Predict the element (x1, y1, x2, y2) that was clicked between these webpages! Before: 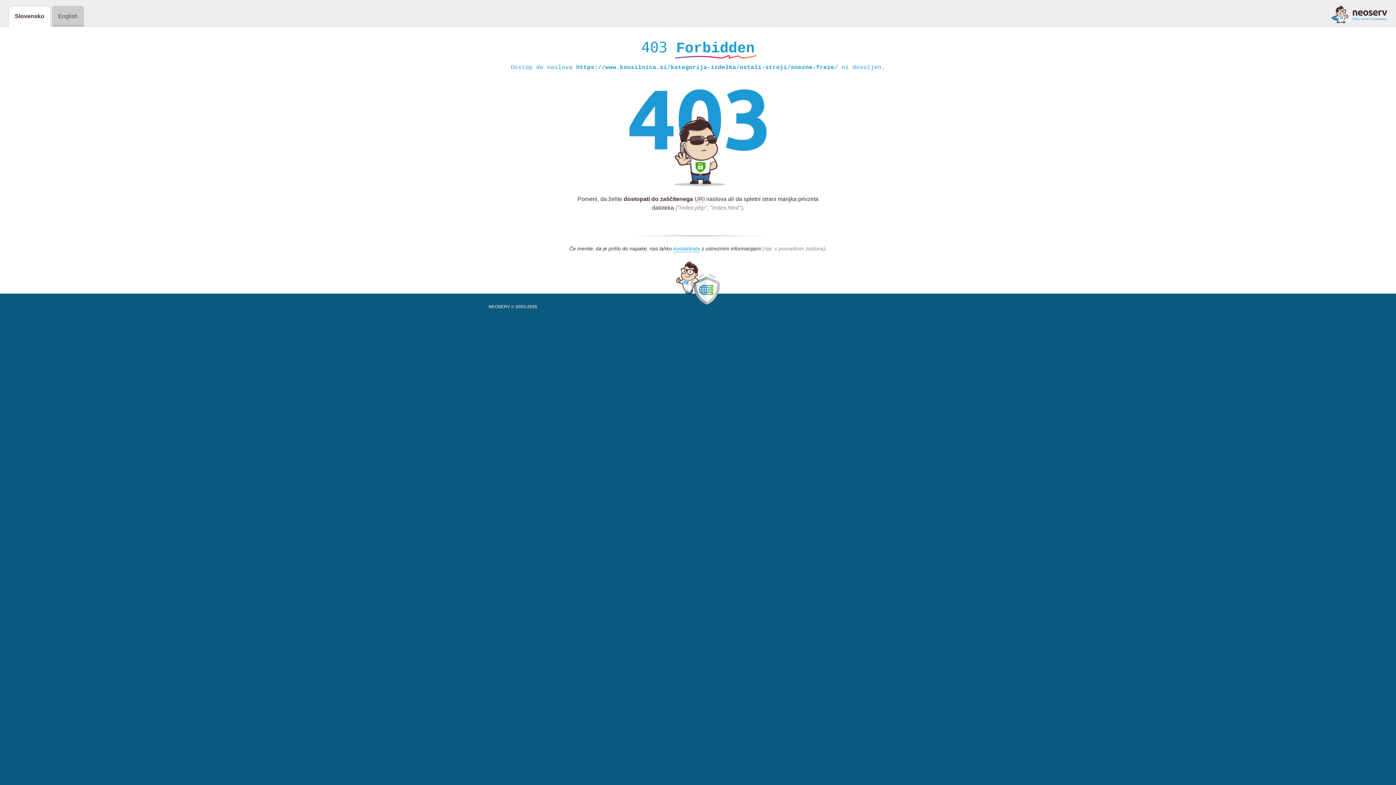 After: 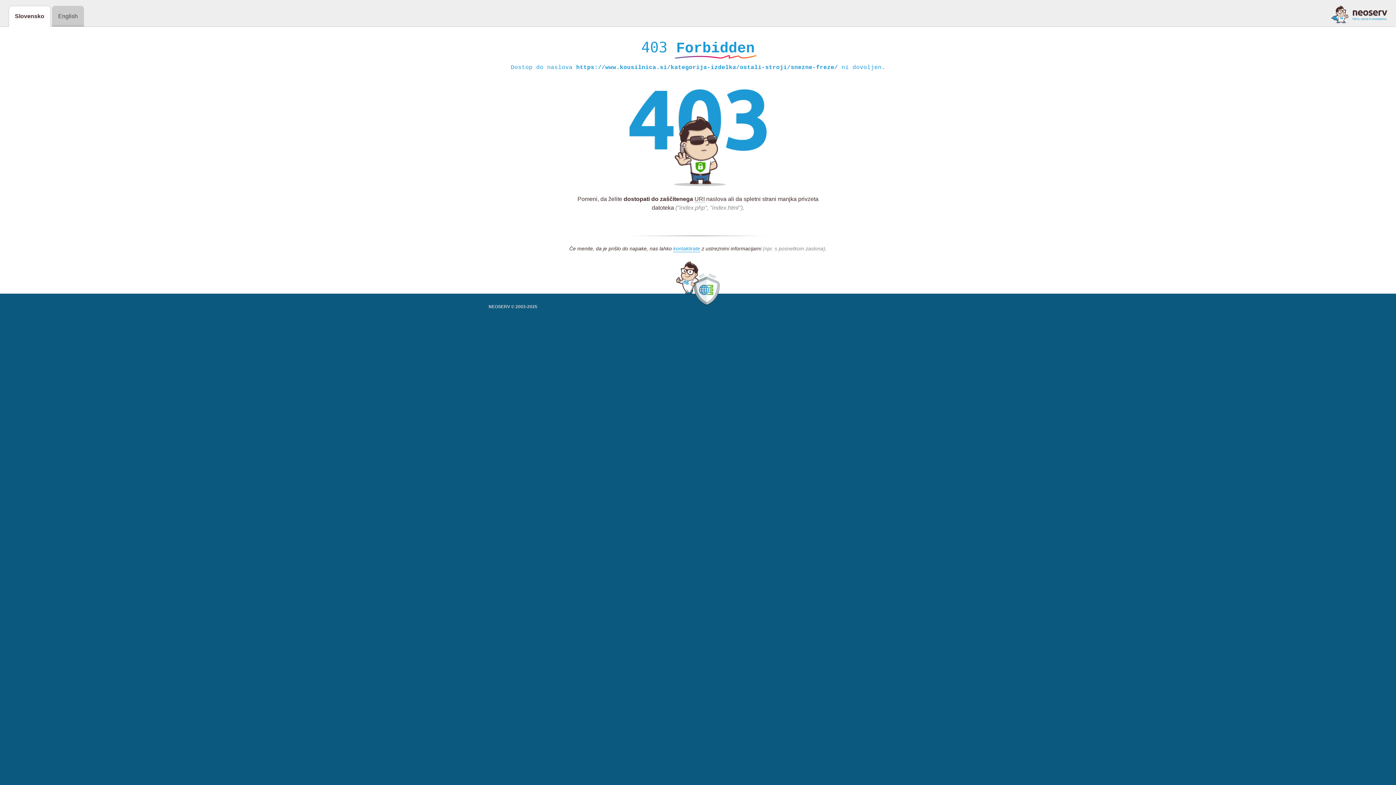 Action: bbox: (1331, 5, 1387, 23)